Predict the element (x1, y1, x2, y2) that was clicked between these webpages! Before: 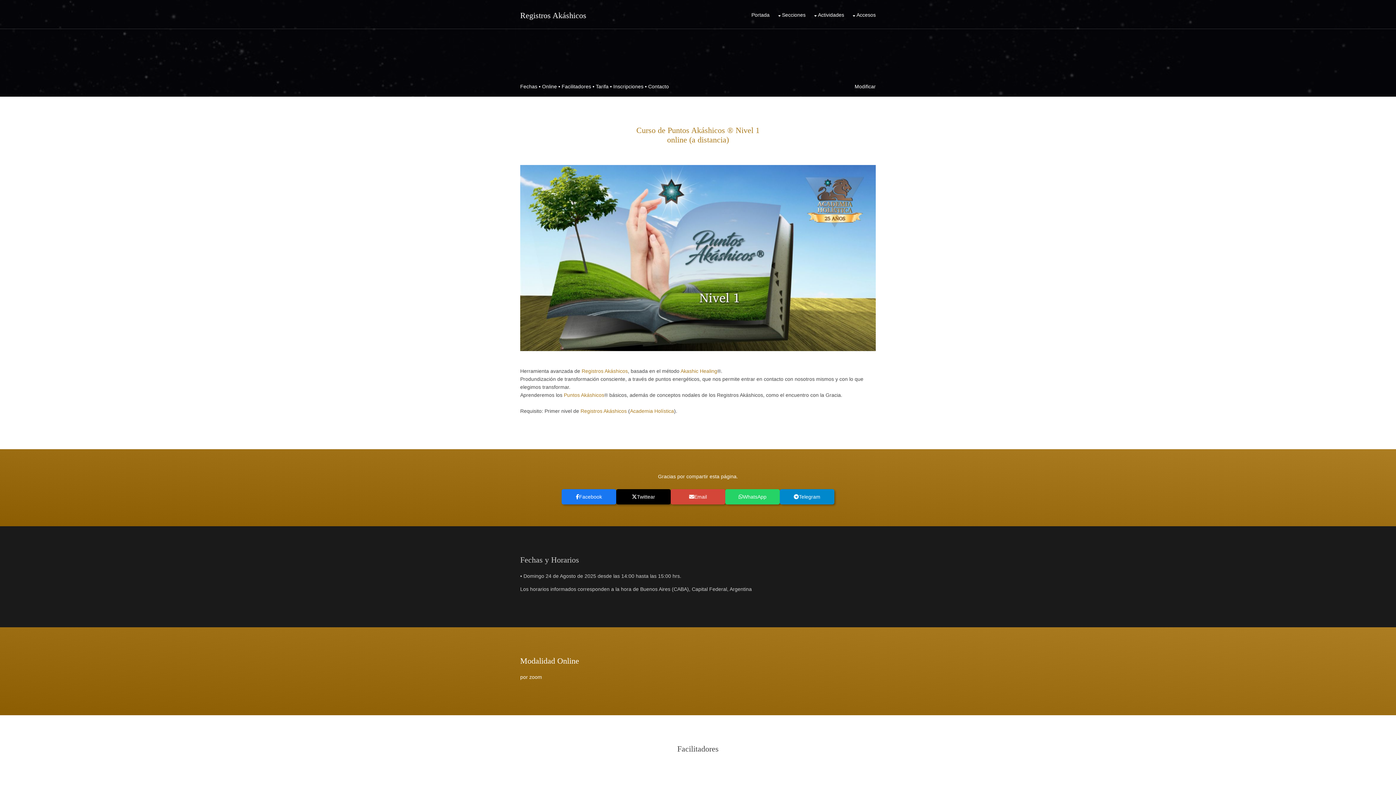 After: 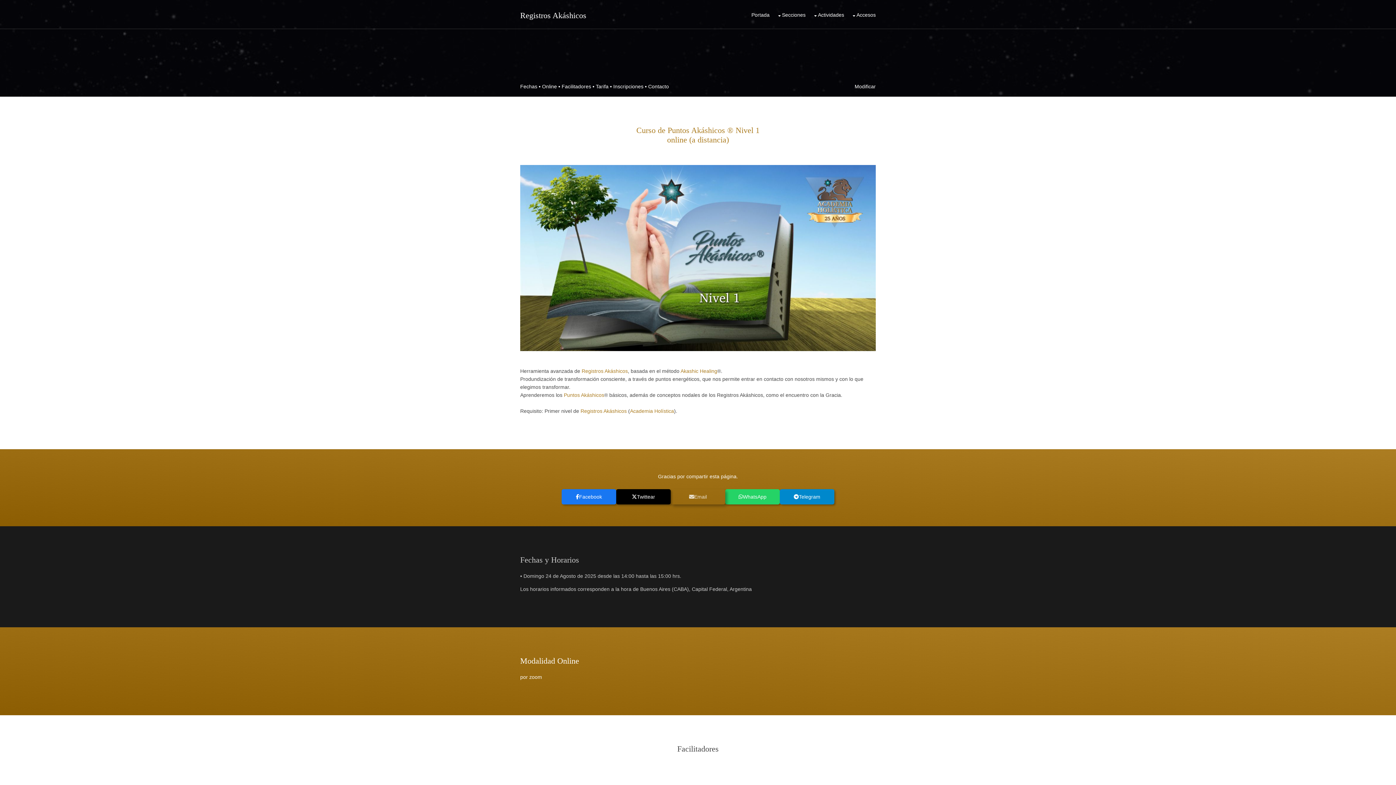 Action: bbox: (670, 489, 725, 504) label: Email